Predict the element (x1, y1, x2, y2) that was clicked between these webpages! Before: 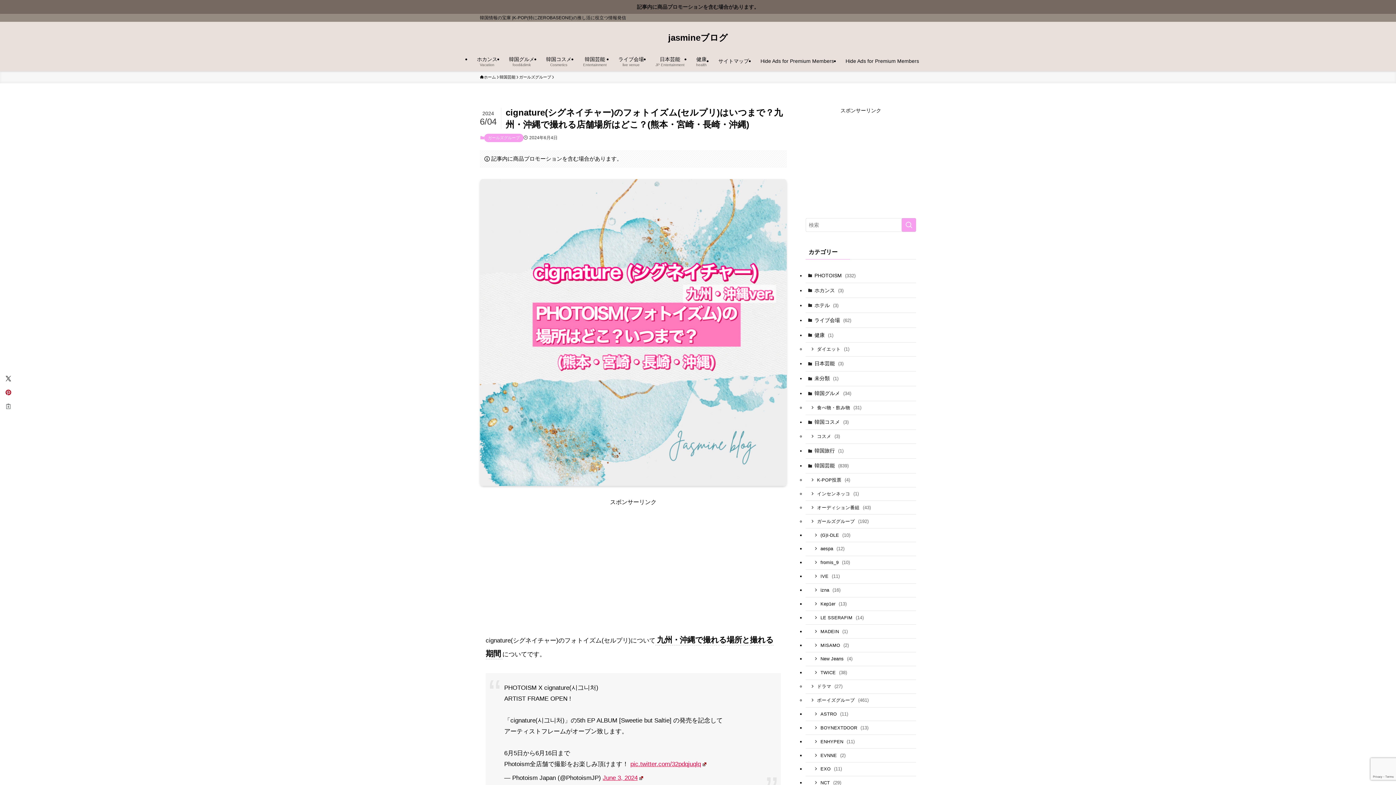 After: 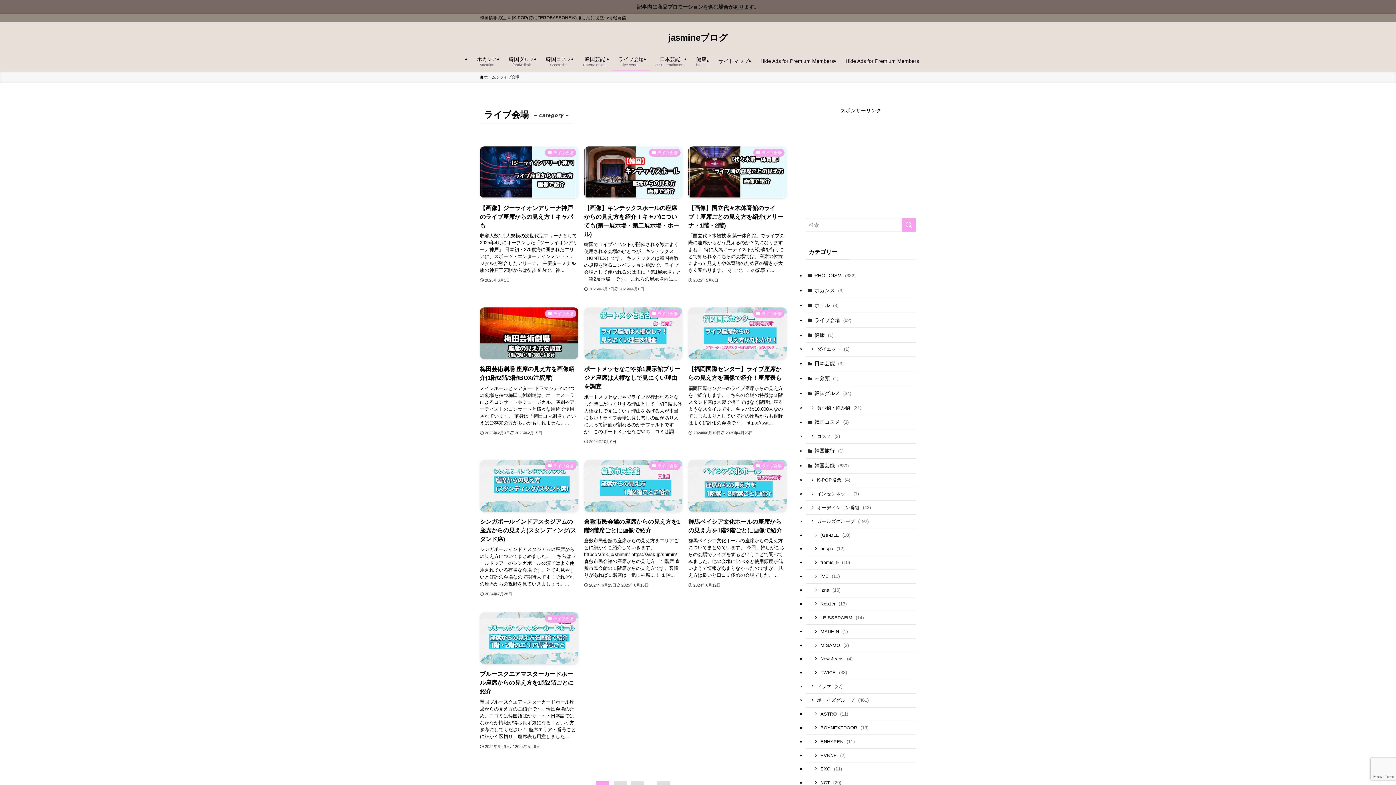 Action: bbox: (805, 313, 916, 328) label: ライブ会場 (62)